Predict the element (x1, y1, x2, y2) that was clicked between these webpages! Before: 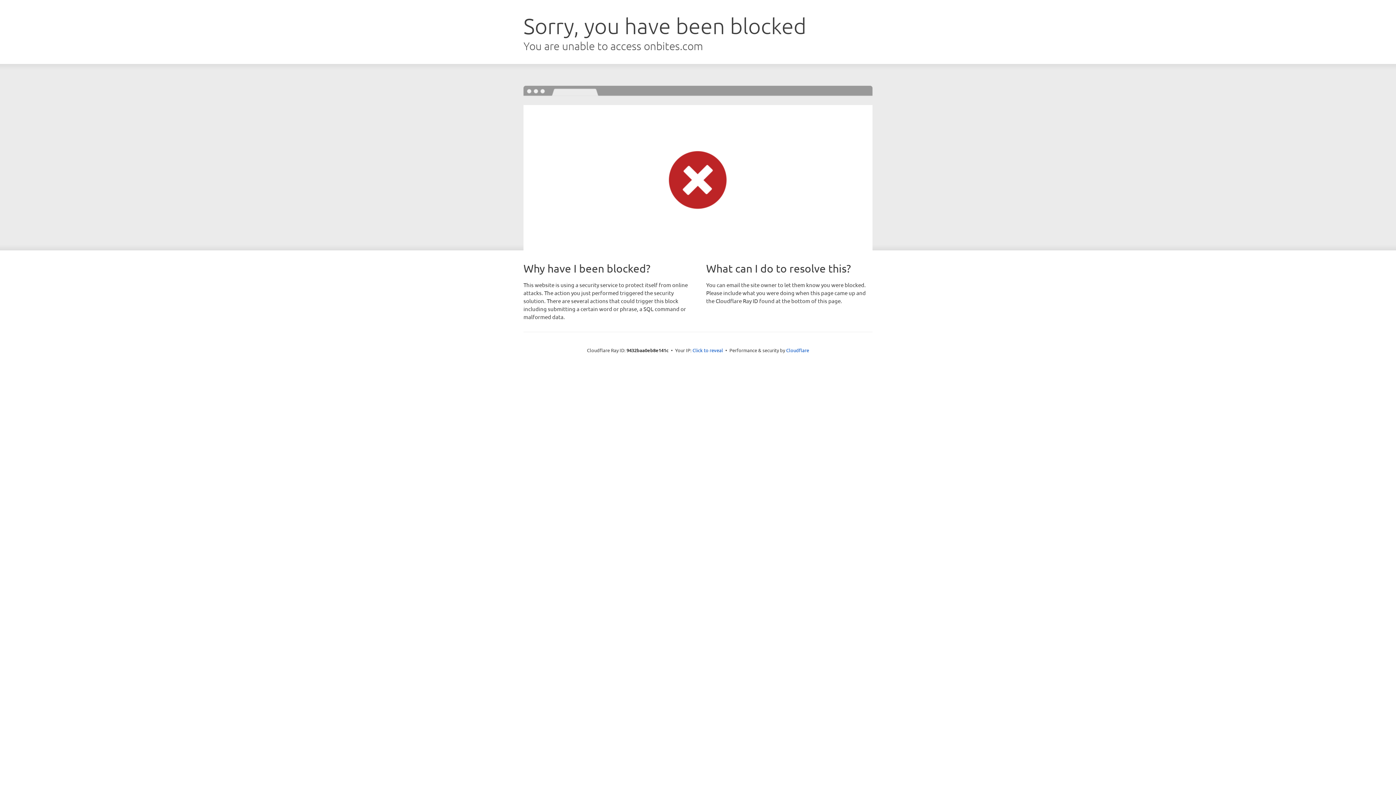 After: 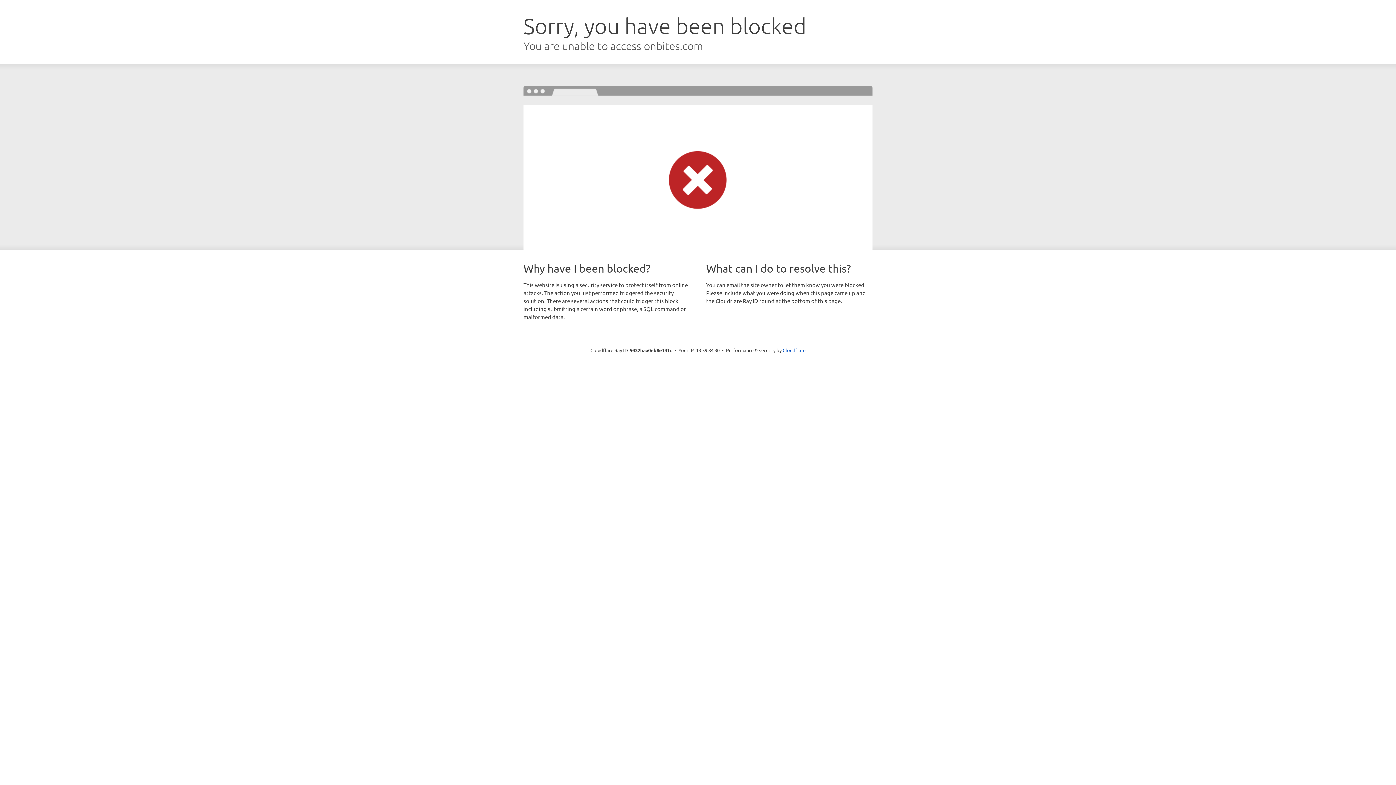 Action: label: Click to reveal bbox: (692, 346, 723, 353)